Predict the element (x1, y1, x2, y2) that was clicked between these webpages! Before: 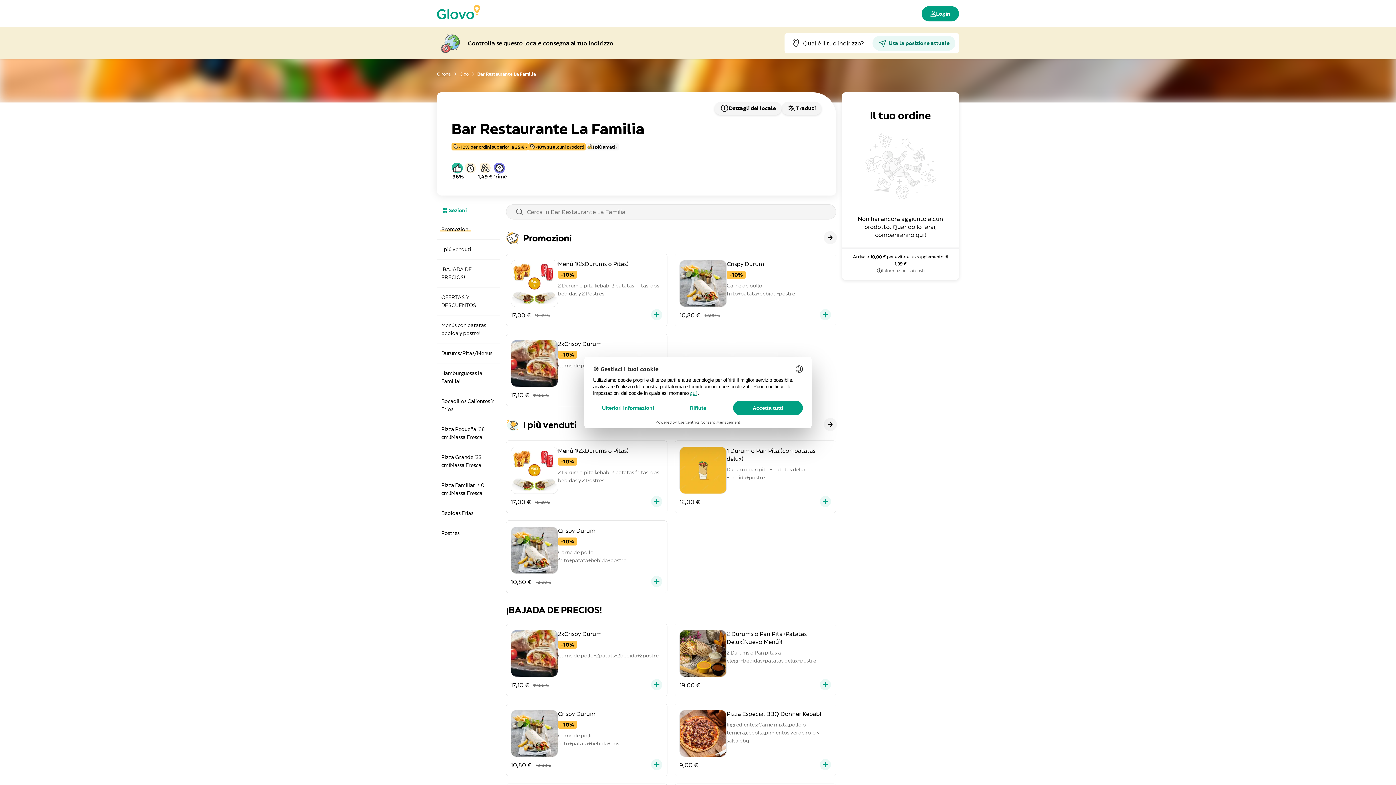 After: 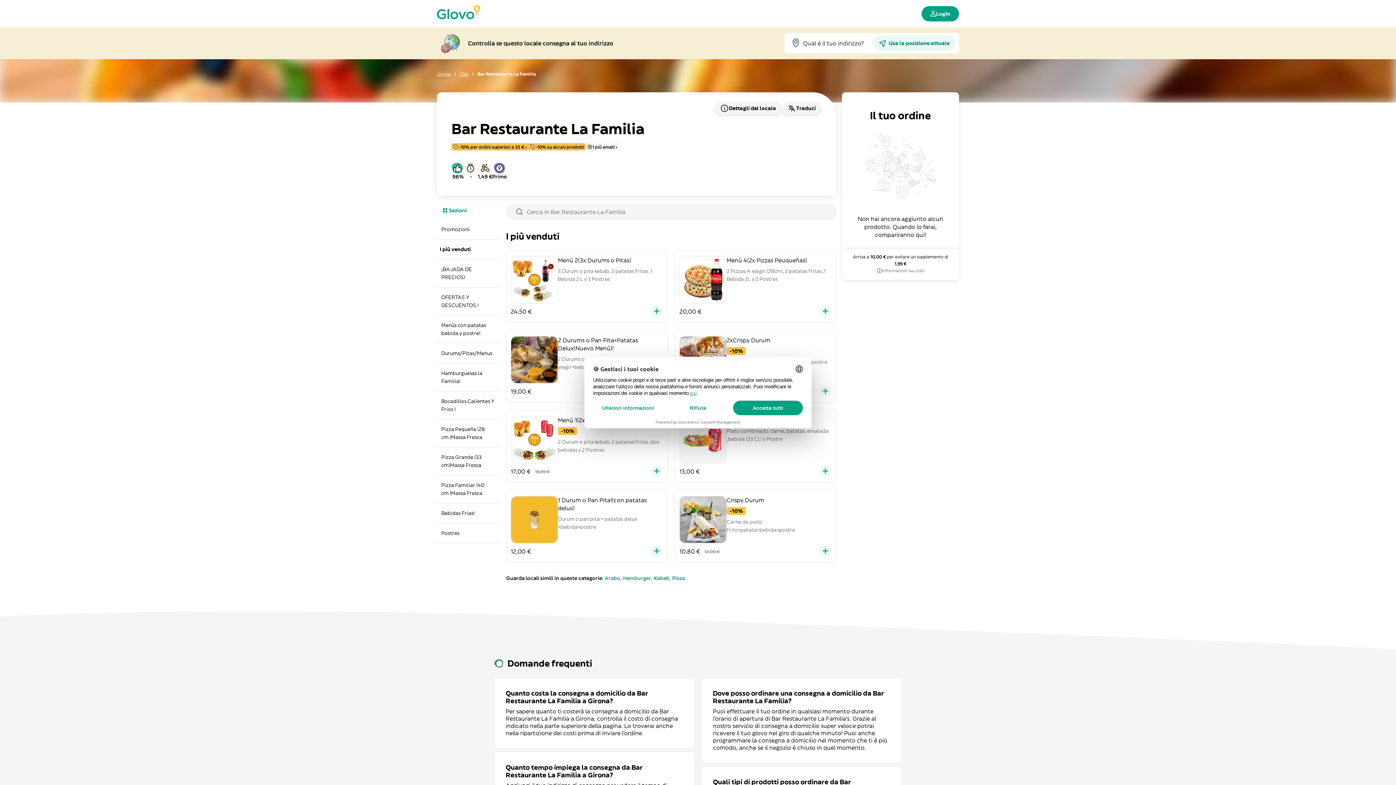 Action: bbox: (437, 239, 500, 259) label: I più venduti